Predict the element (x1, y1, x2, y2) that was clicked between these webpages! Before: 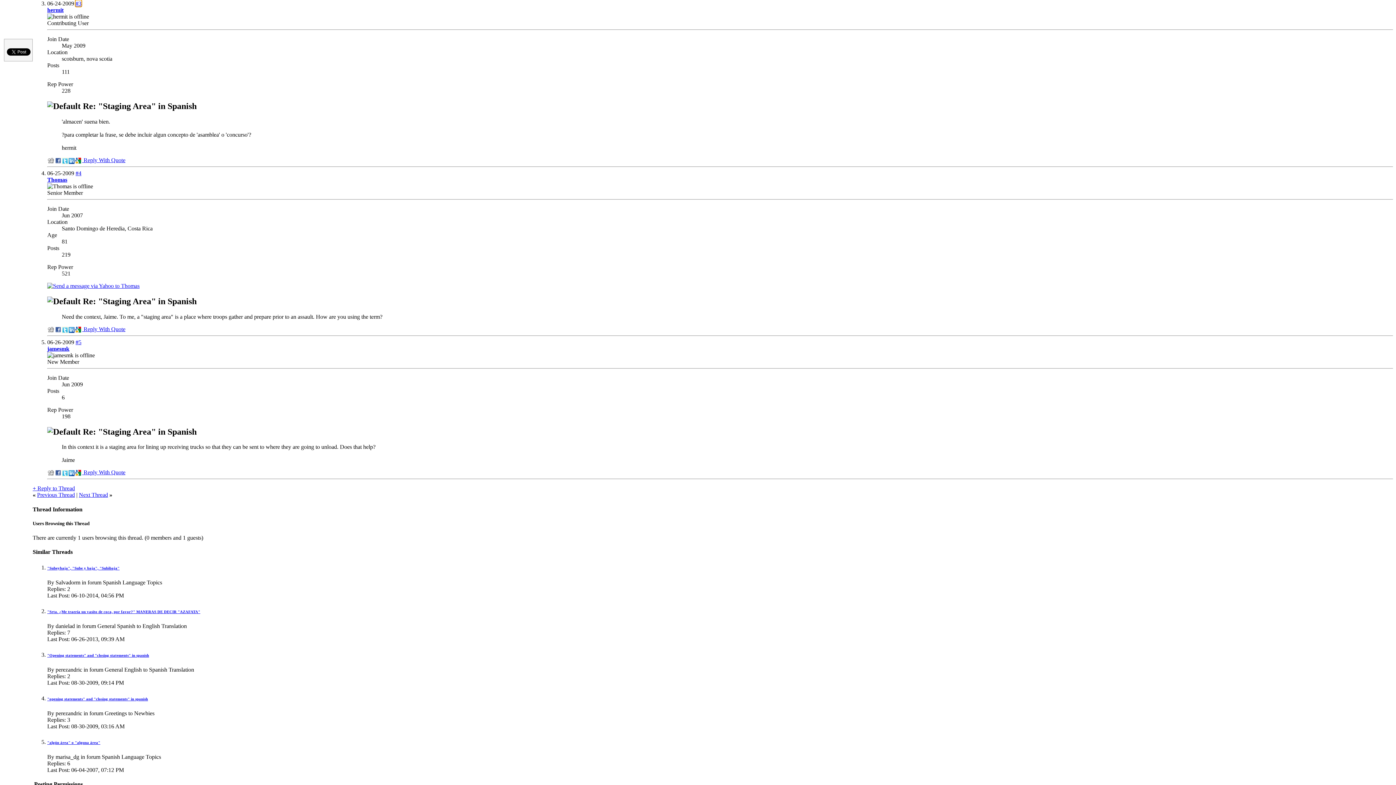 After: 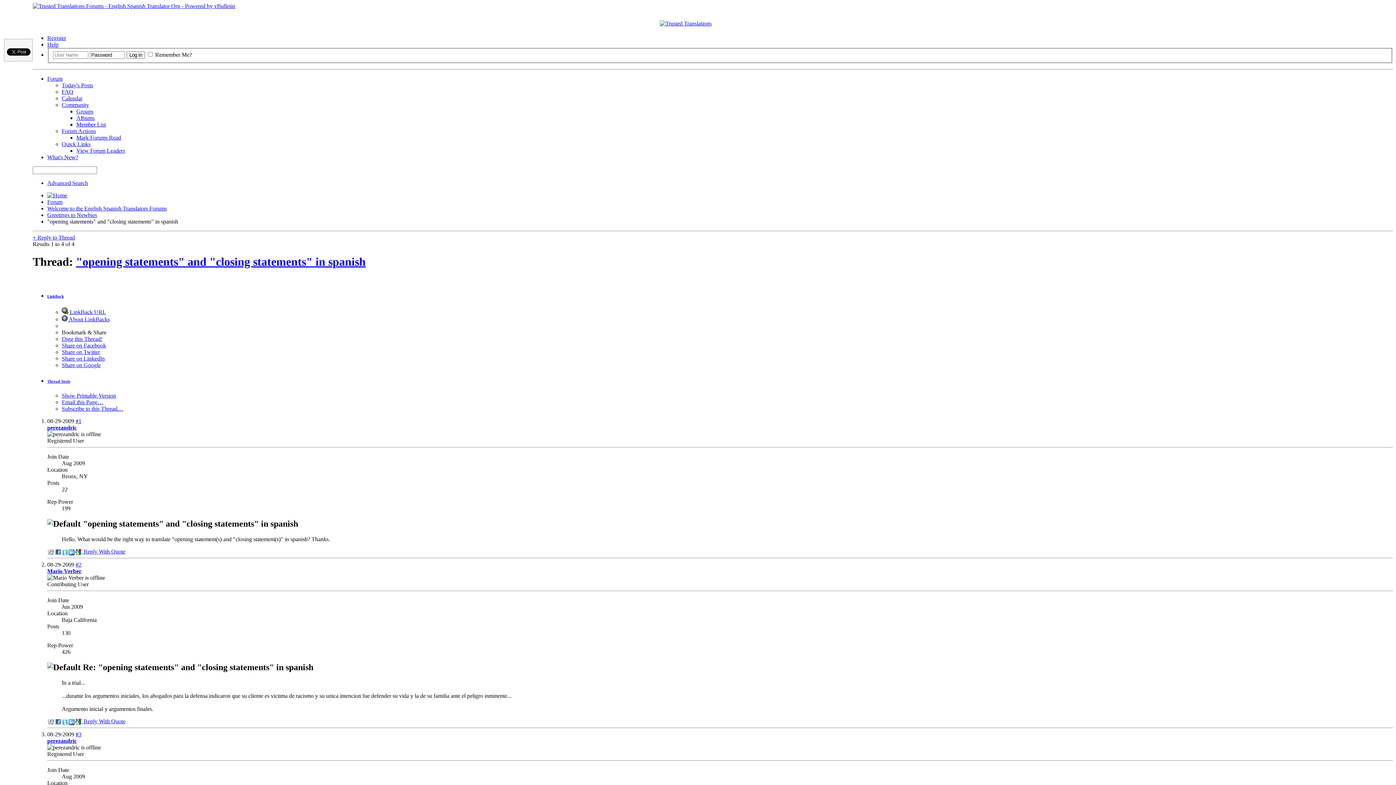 Action: bbox: (47, 697, 148, 701) label: "opening statements" and "closing statements" in spanish